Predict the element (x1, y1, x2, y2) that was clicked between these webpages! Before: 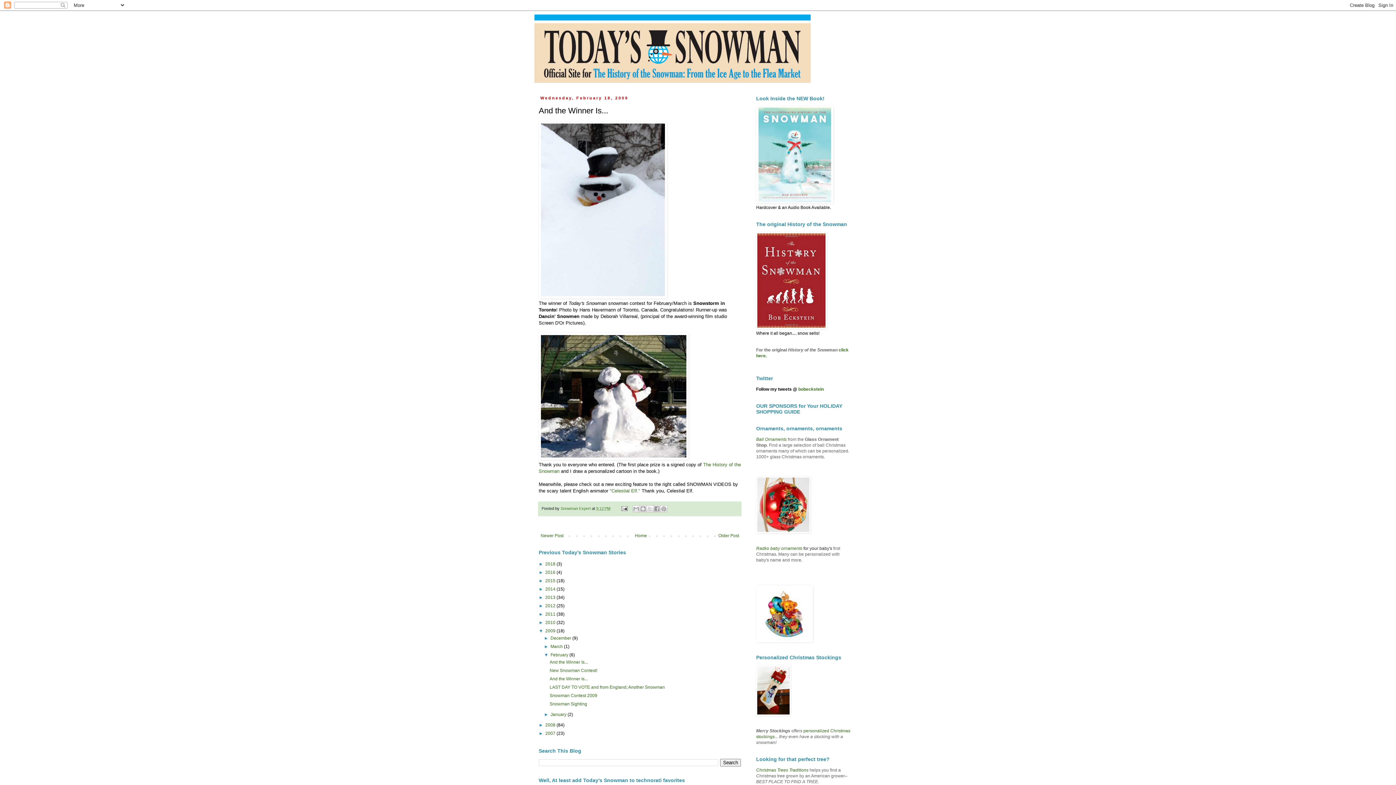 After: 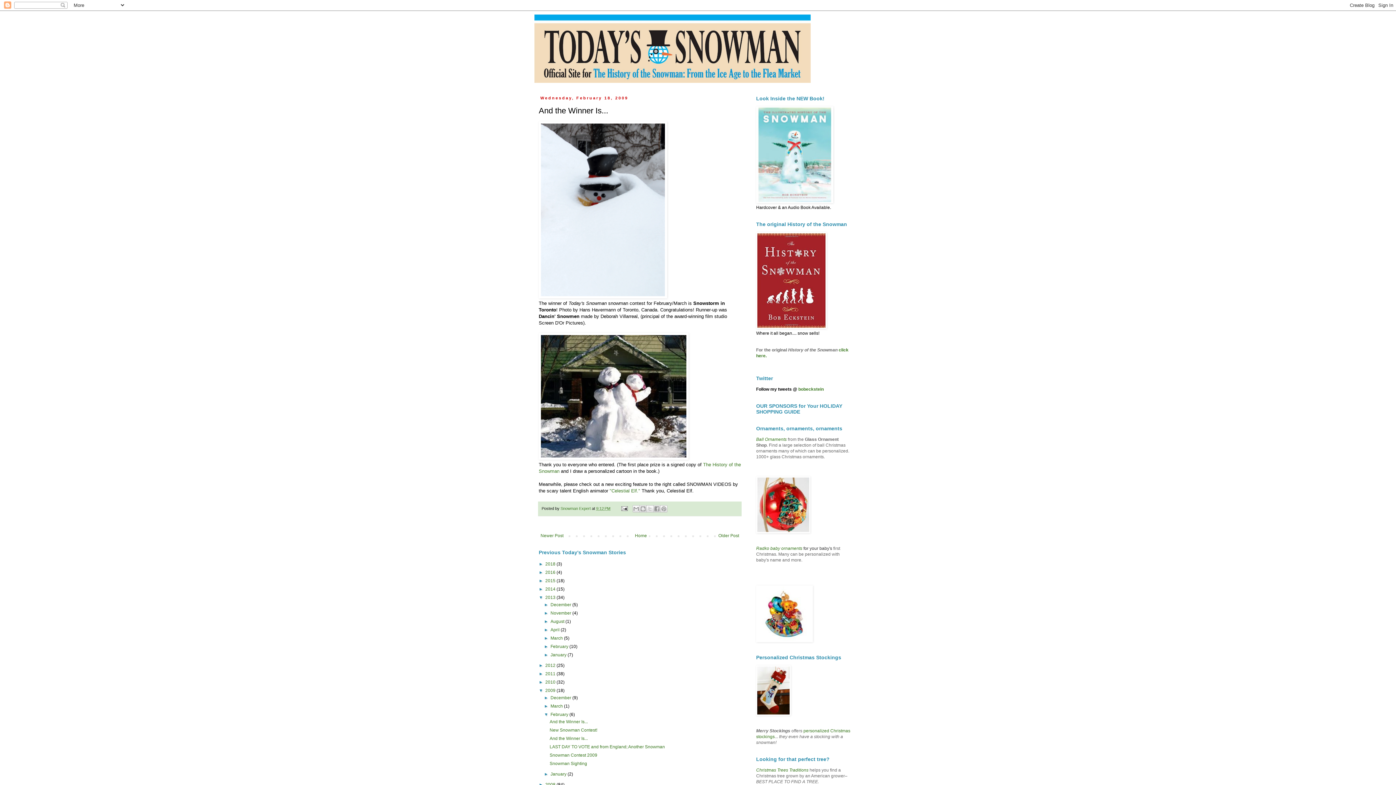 Action: bbox: (538, 595, 545, 600) label: ►  